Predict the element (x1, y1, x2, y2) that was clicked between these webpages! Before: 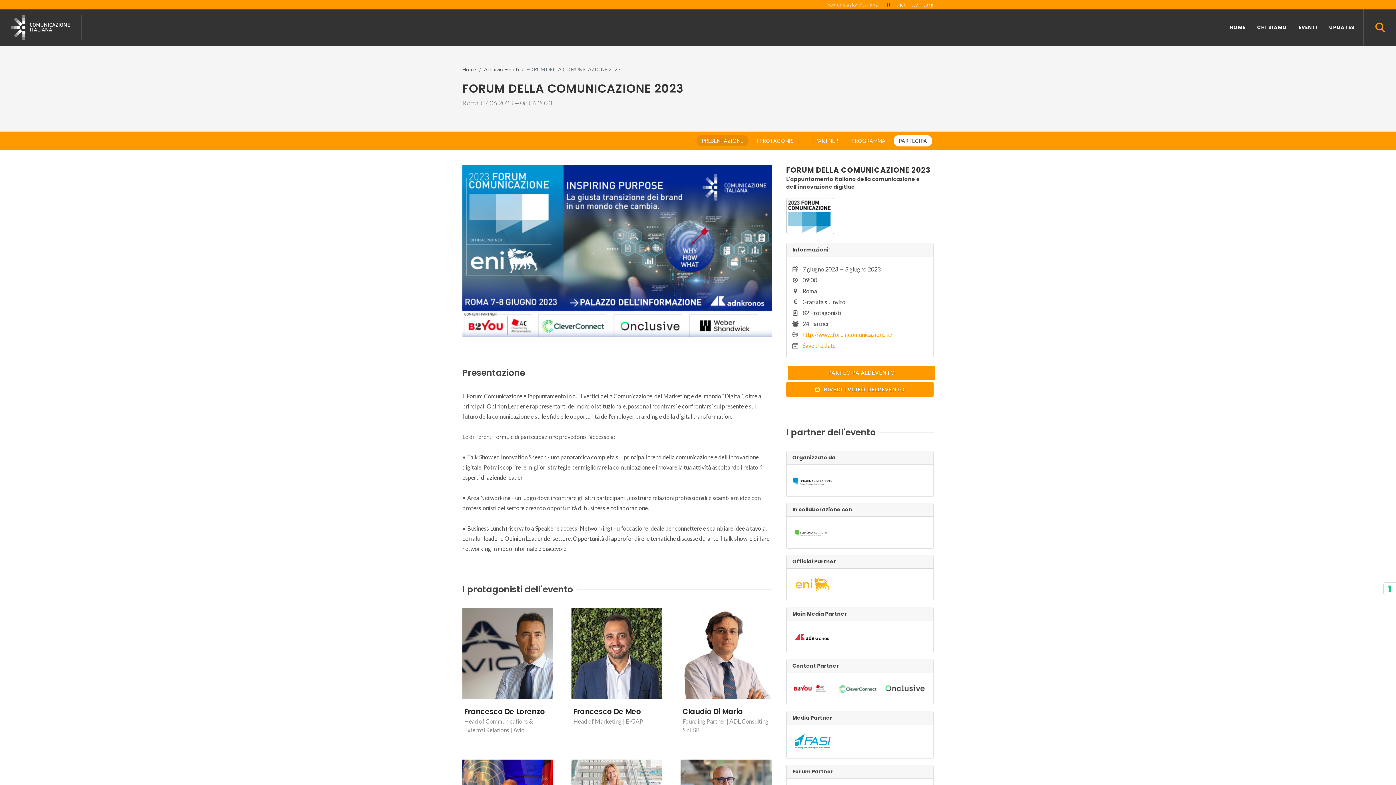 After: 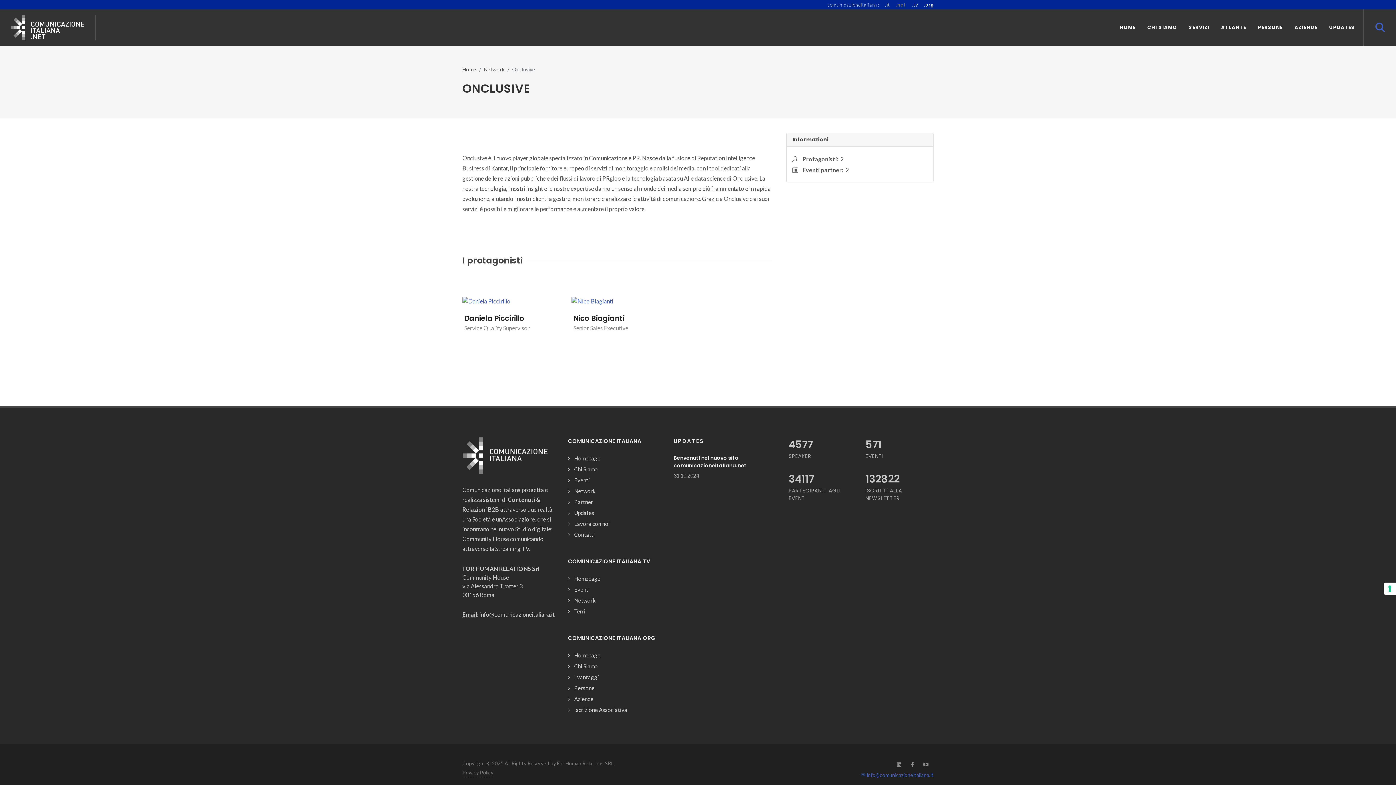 Action: bbox: (887, 679, 927, 699)